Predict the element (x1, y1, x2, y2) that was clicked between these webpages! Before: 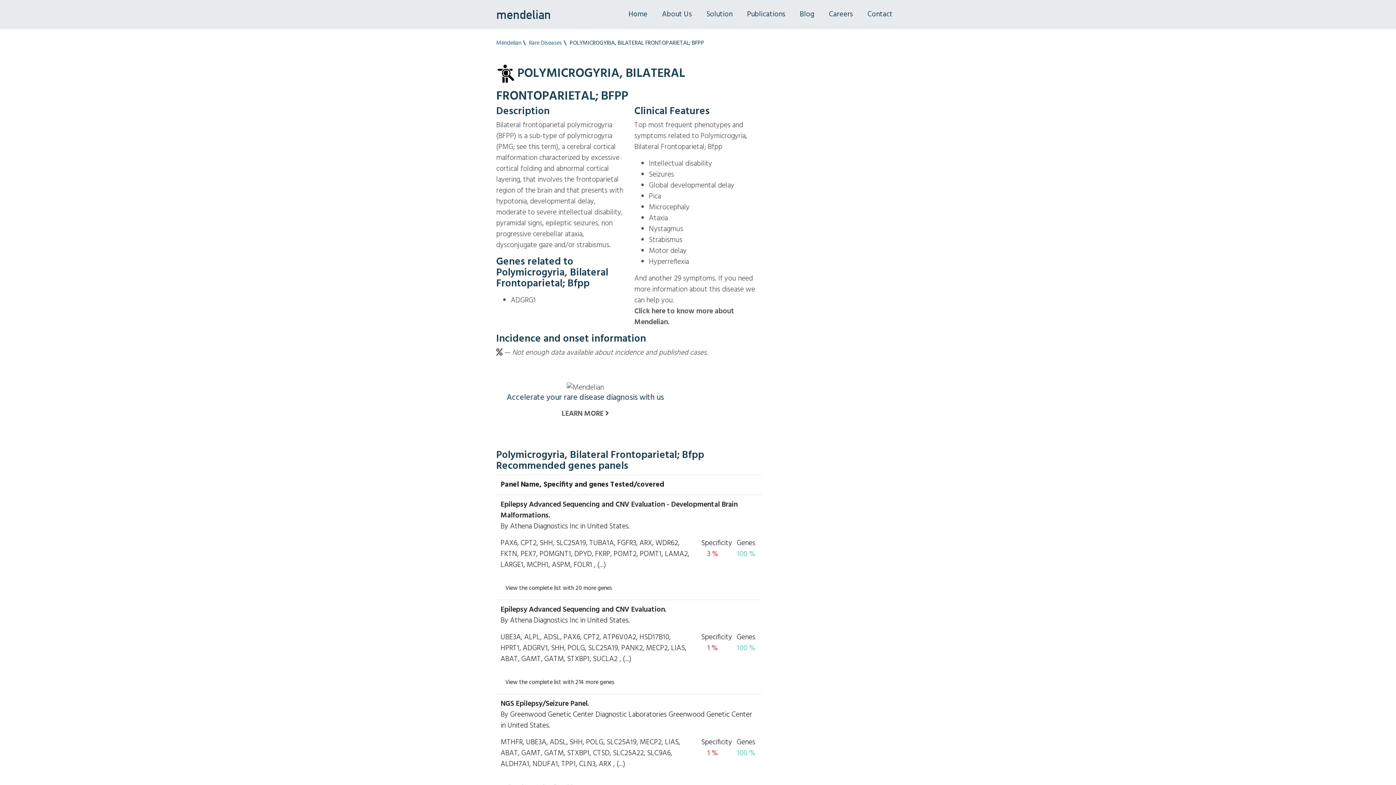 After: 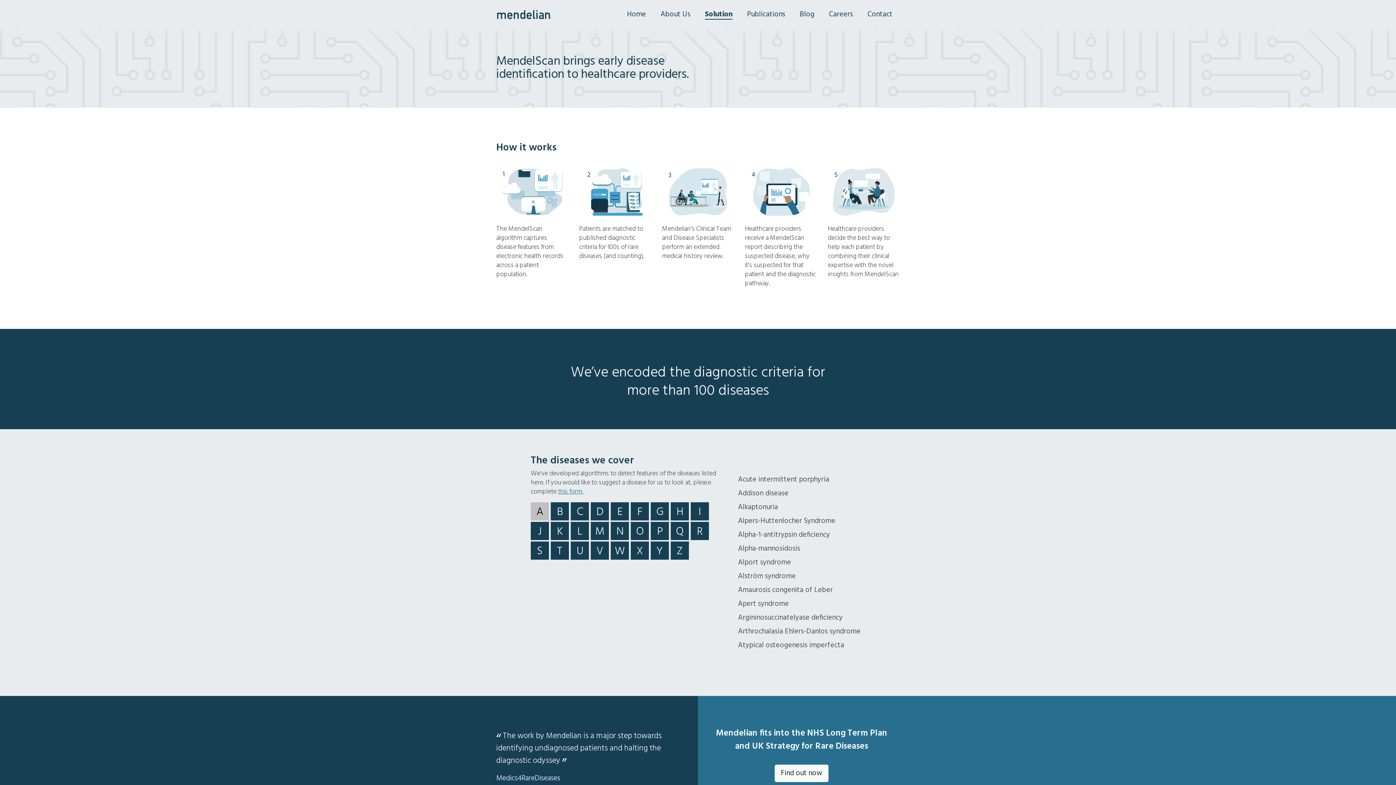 Action: bbox: (699, 8, 740, 20) label: Solution